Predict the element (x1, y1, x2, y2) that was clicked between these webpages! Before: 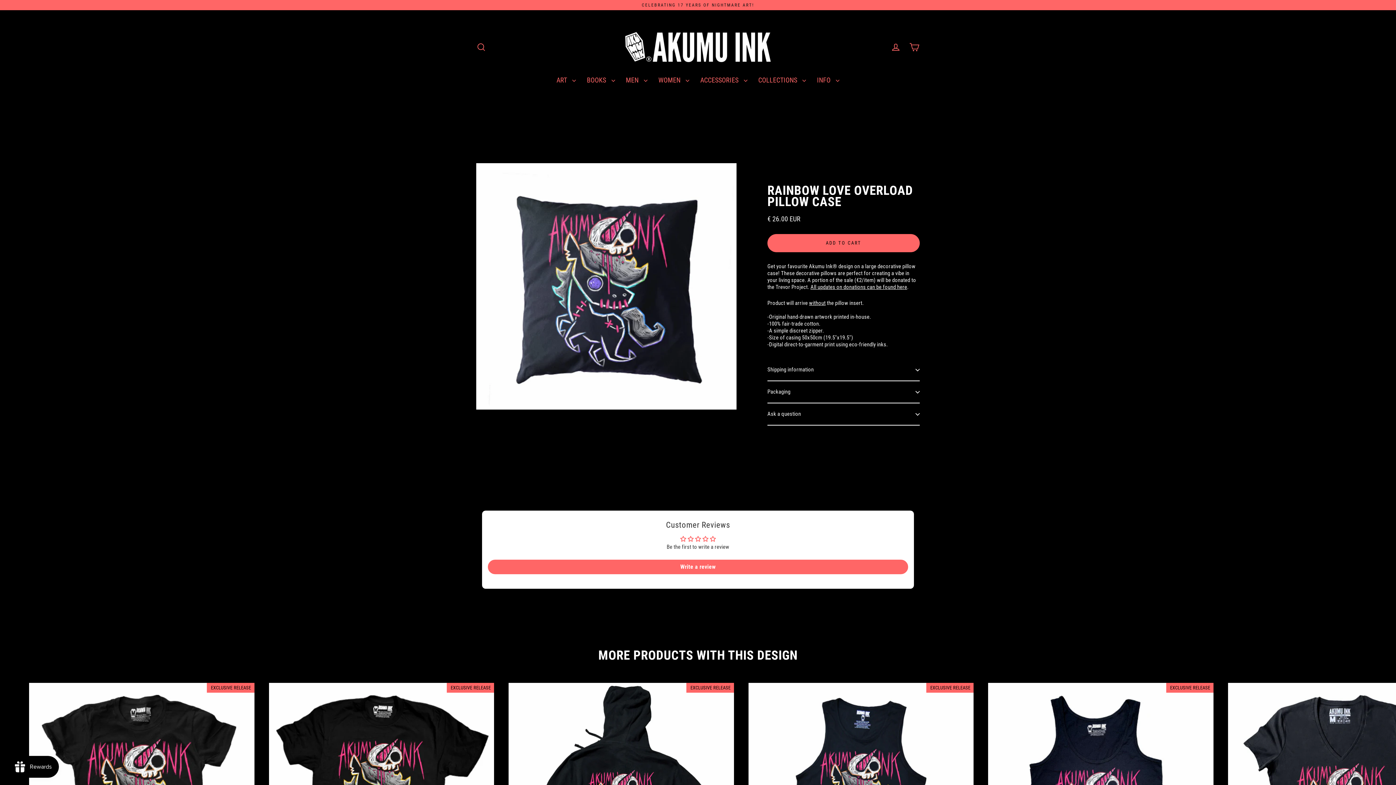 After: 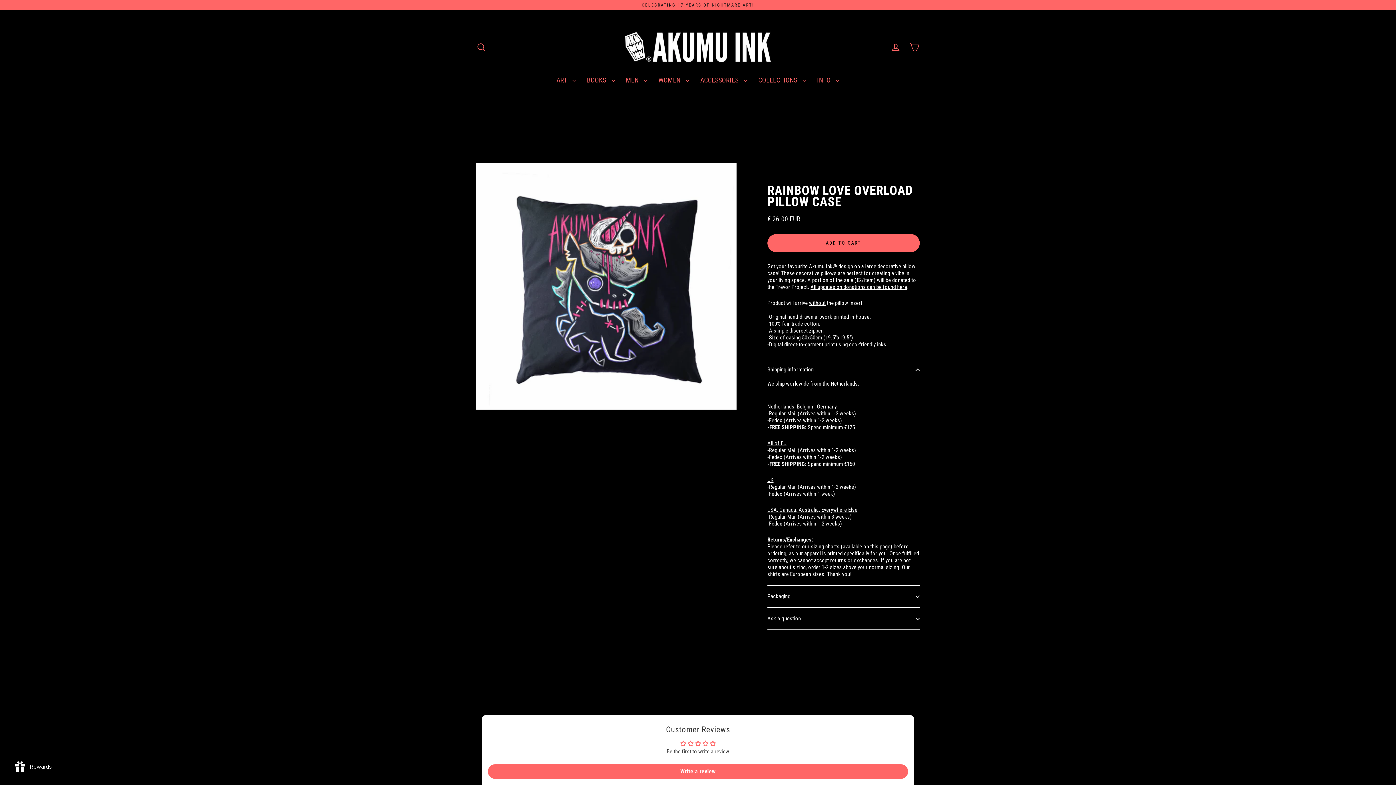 Action: bbox: (767, 359, 920, 380) label: Shipping information